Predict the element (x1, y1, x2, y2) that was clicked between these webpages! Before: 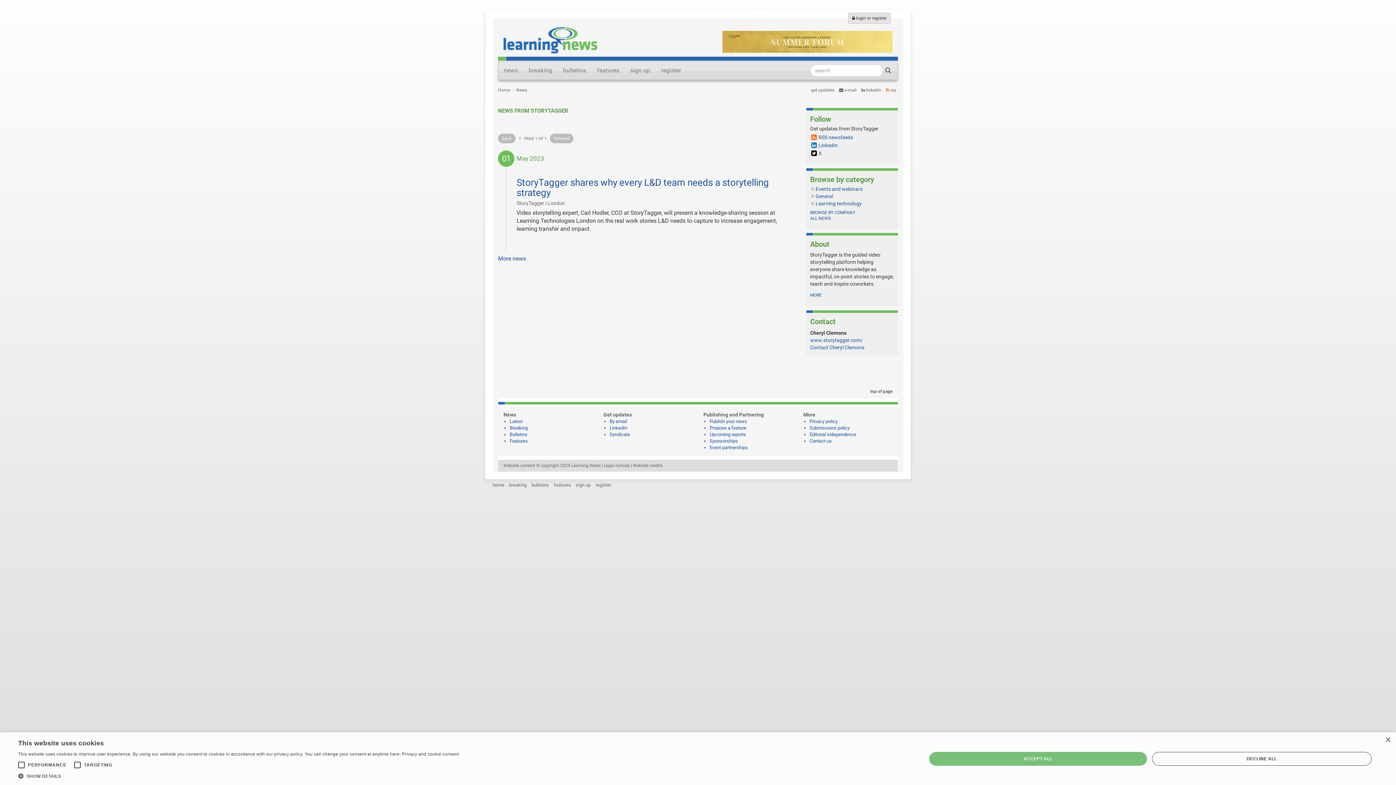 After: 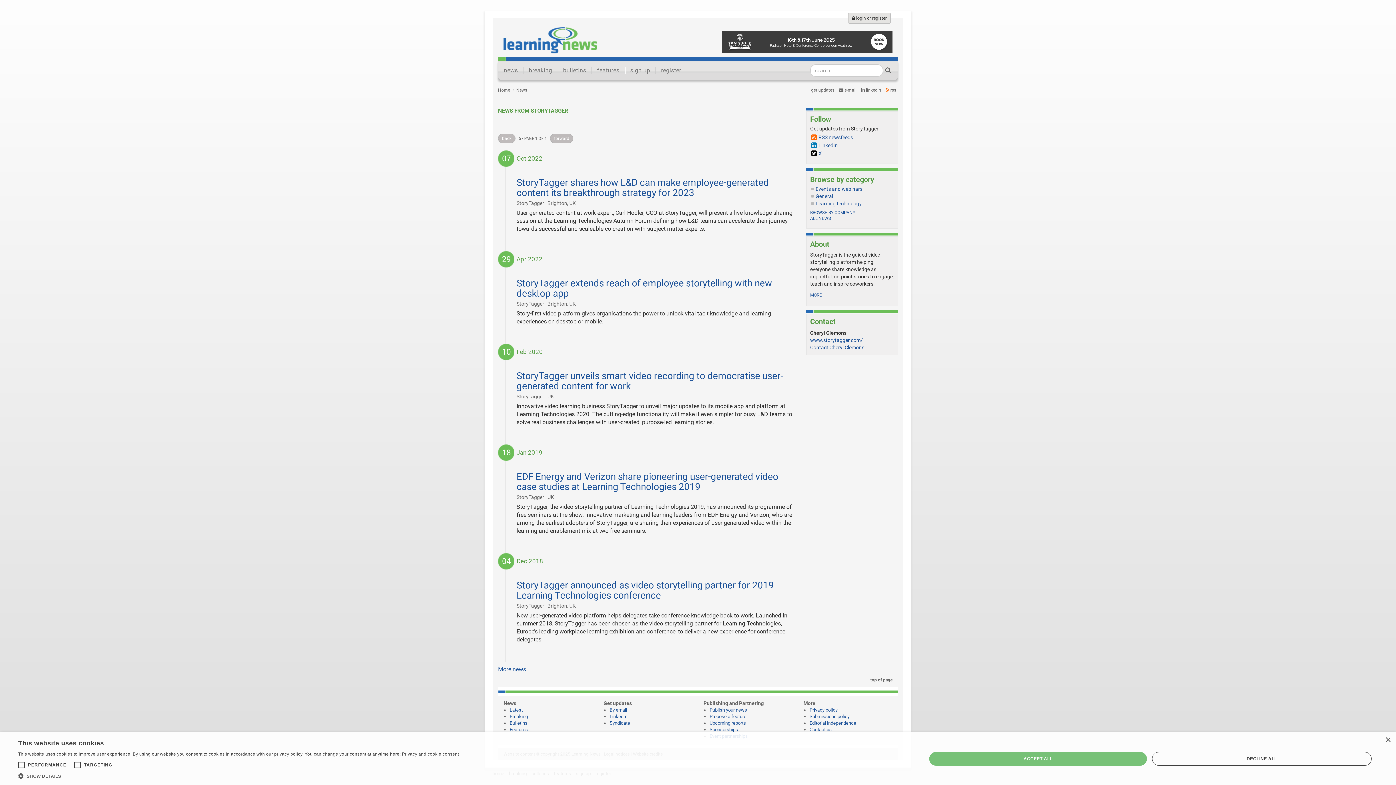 Action: label: Learning technology bbox: (815, 200, 862, 206)